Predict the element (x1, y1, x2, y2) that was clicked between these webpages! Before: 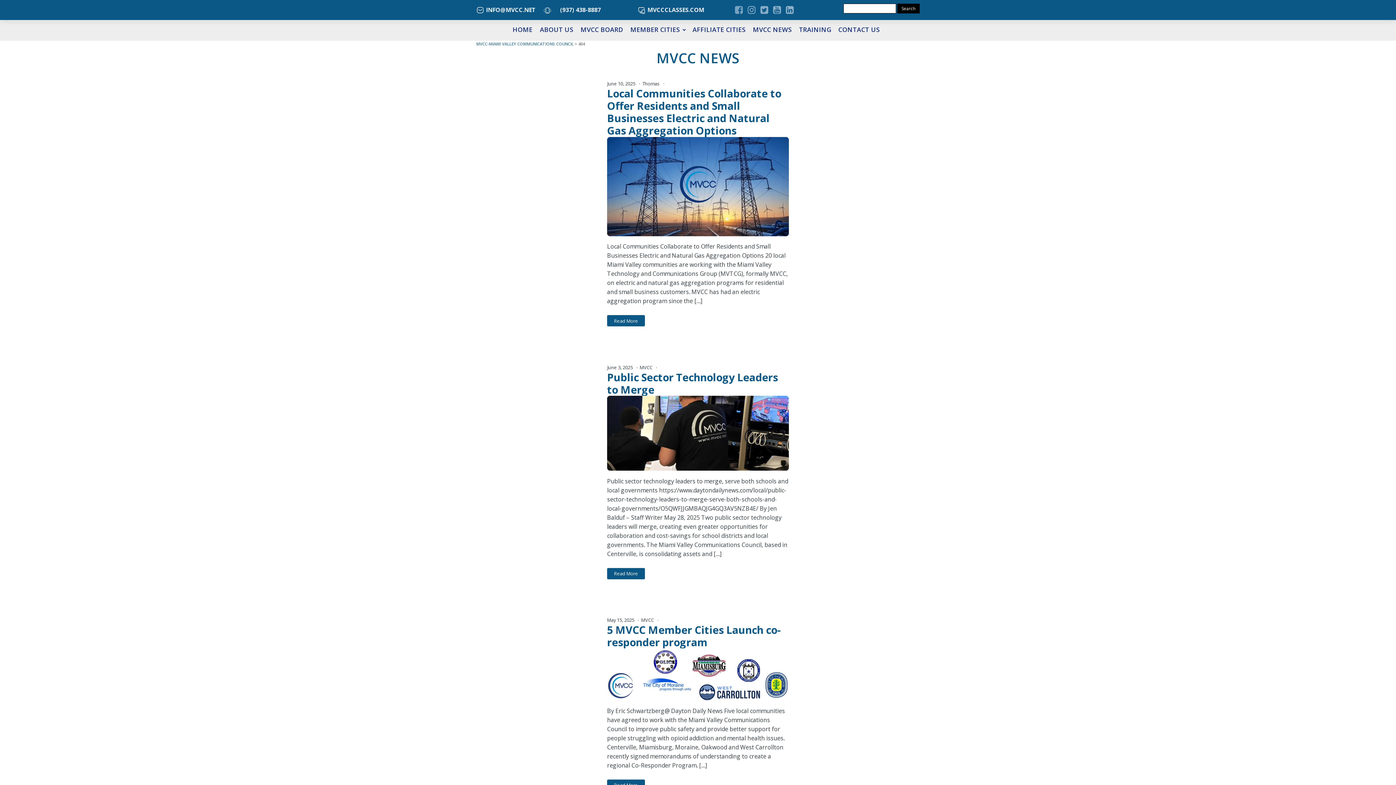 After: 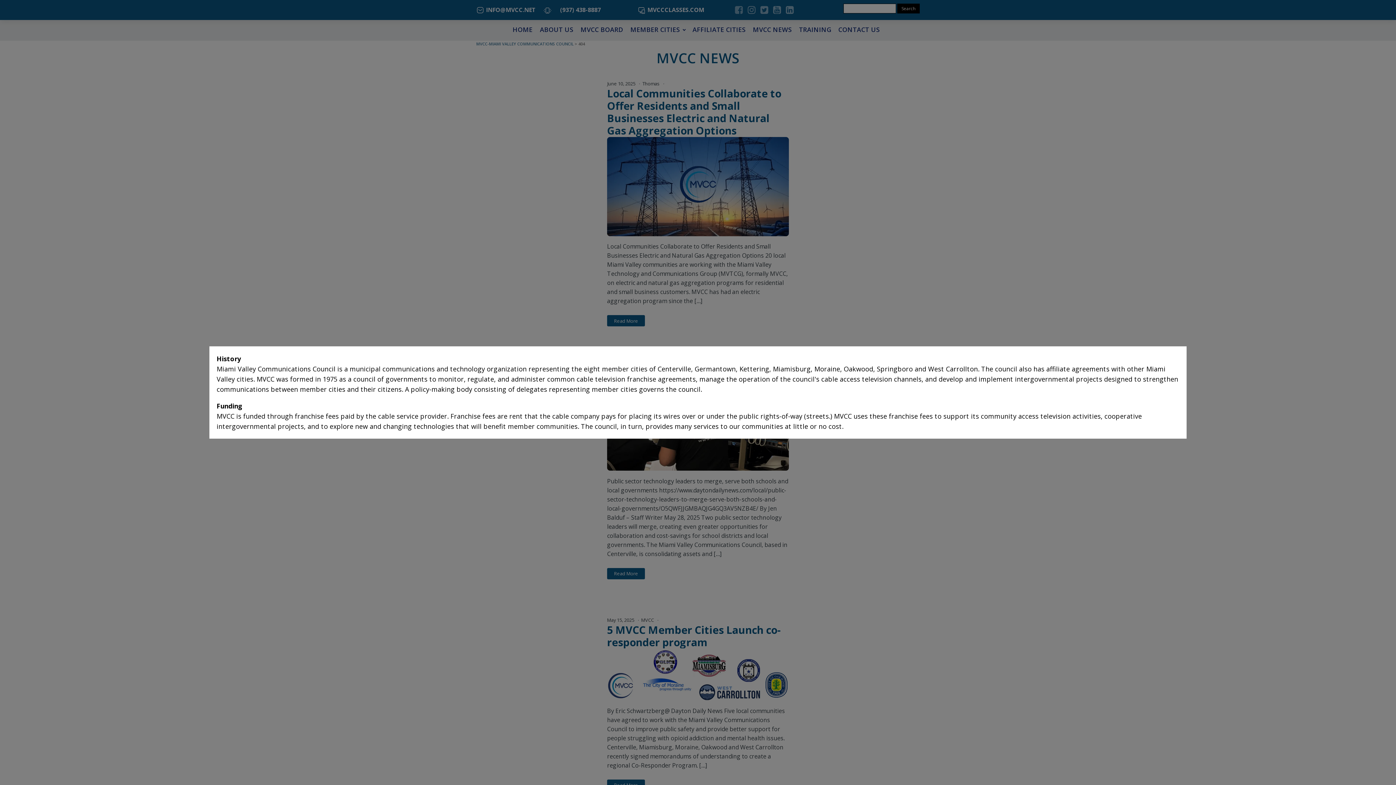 Action: bbox: (538, 20, 577, 38) label: ABOUT US